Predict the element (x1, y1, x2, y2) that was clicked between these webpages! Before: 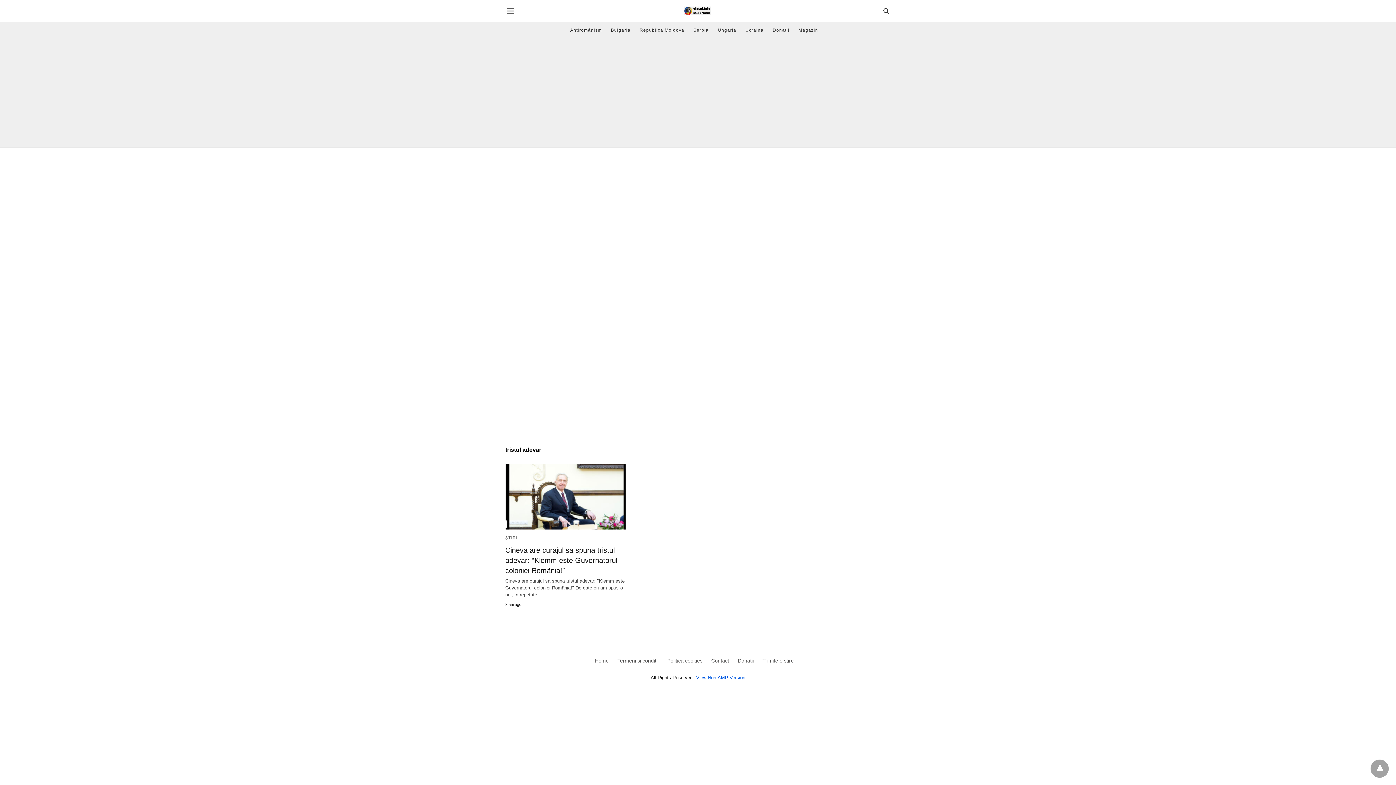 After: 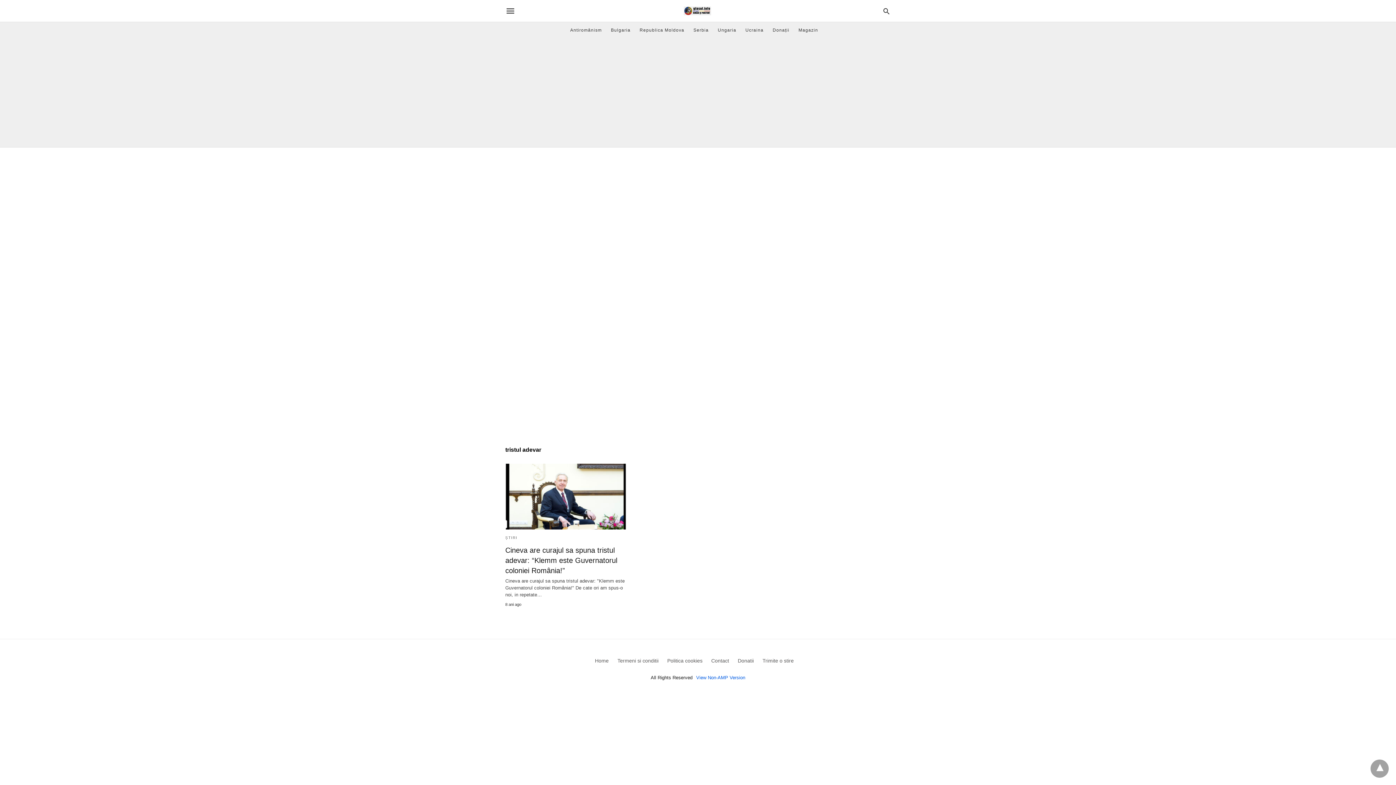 Action: bbox: (583, 293, 801, 299)